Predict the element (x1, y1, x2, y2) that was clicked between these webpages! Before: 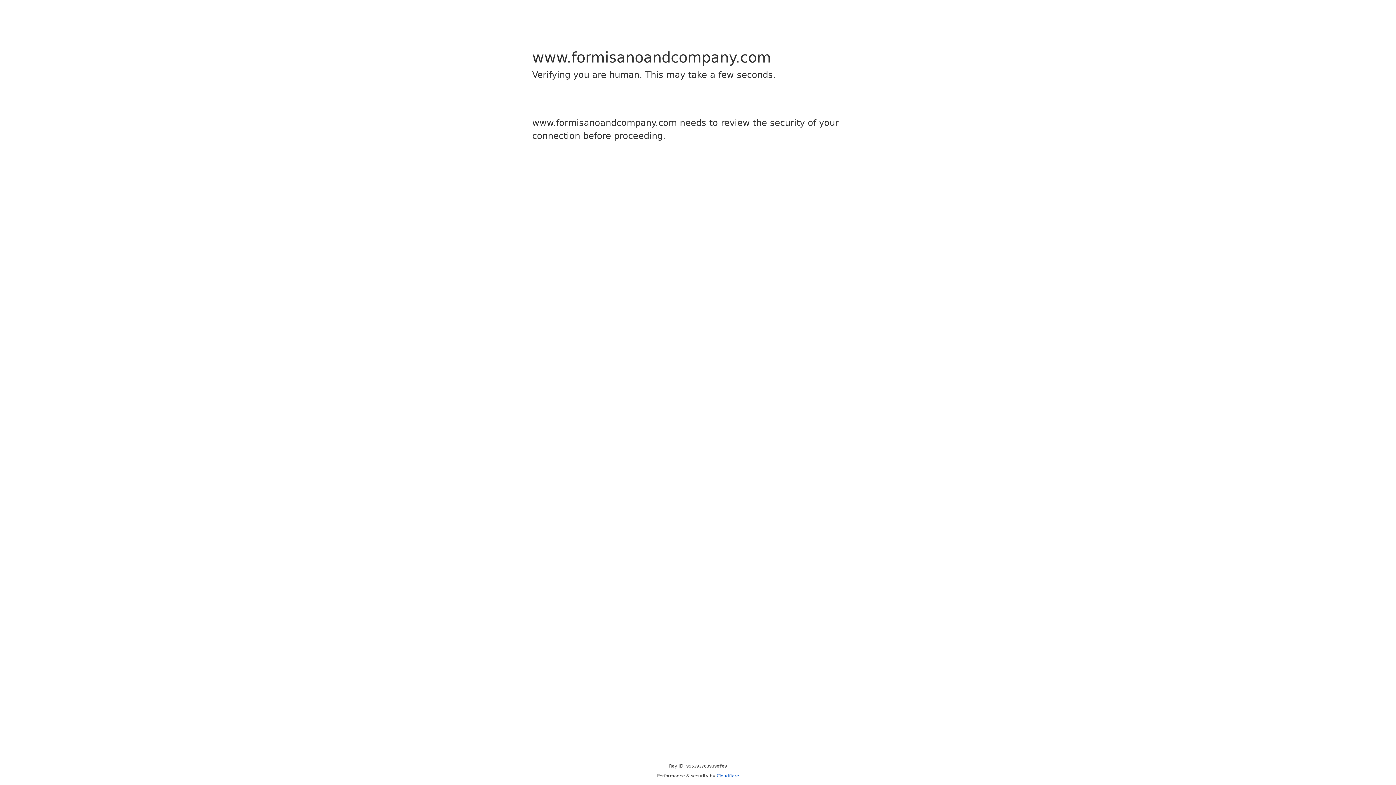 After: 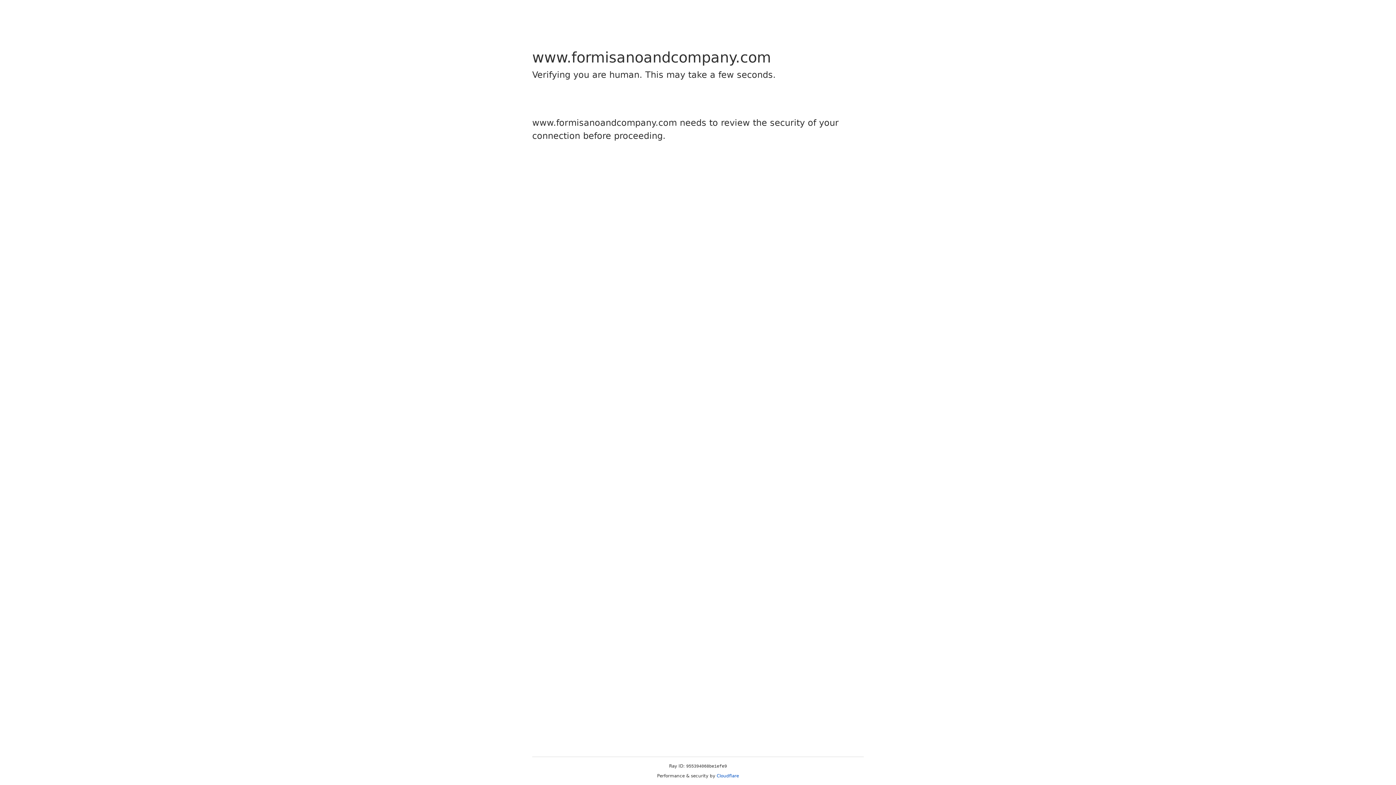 Action: bbox: (716, 773, 739, 778) label: Cloudflare